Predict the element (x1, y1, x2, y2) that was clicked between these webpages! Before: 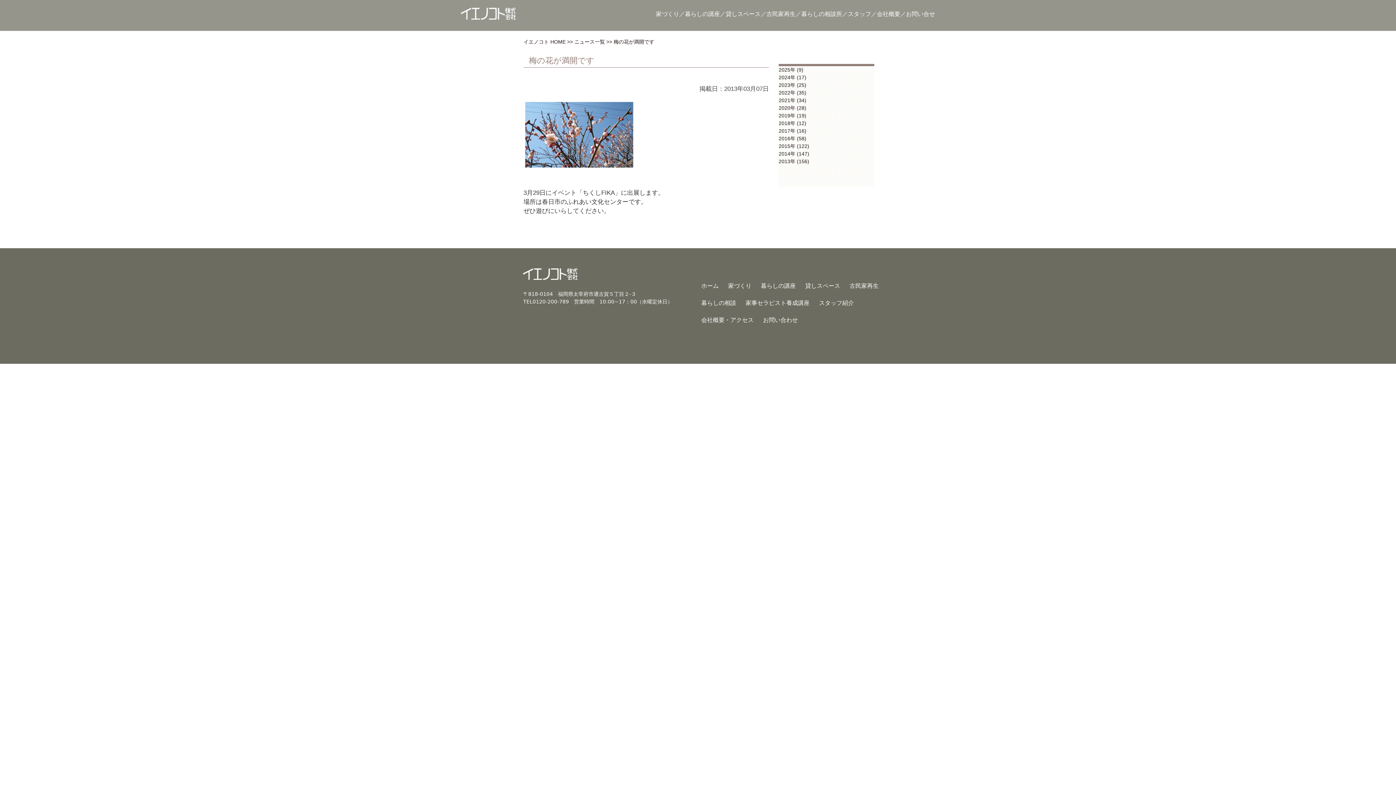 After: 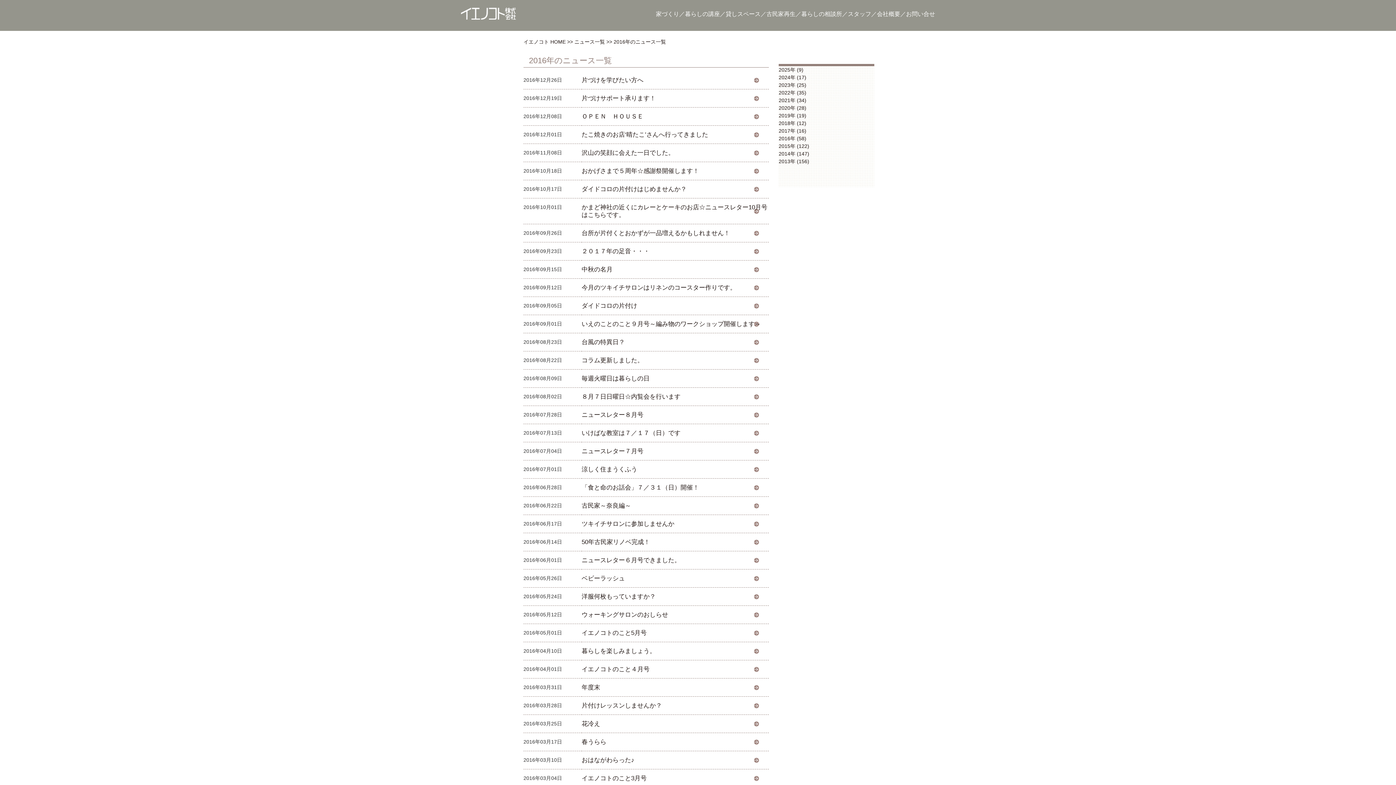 Action: label: 2016年 (58) bbox: (778, 135, 806, 141)